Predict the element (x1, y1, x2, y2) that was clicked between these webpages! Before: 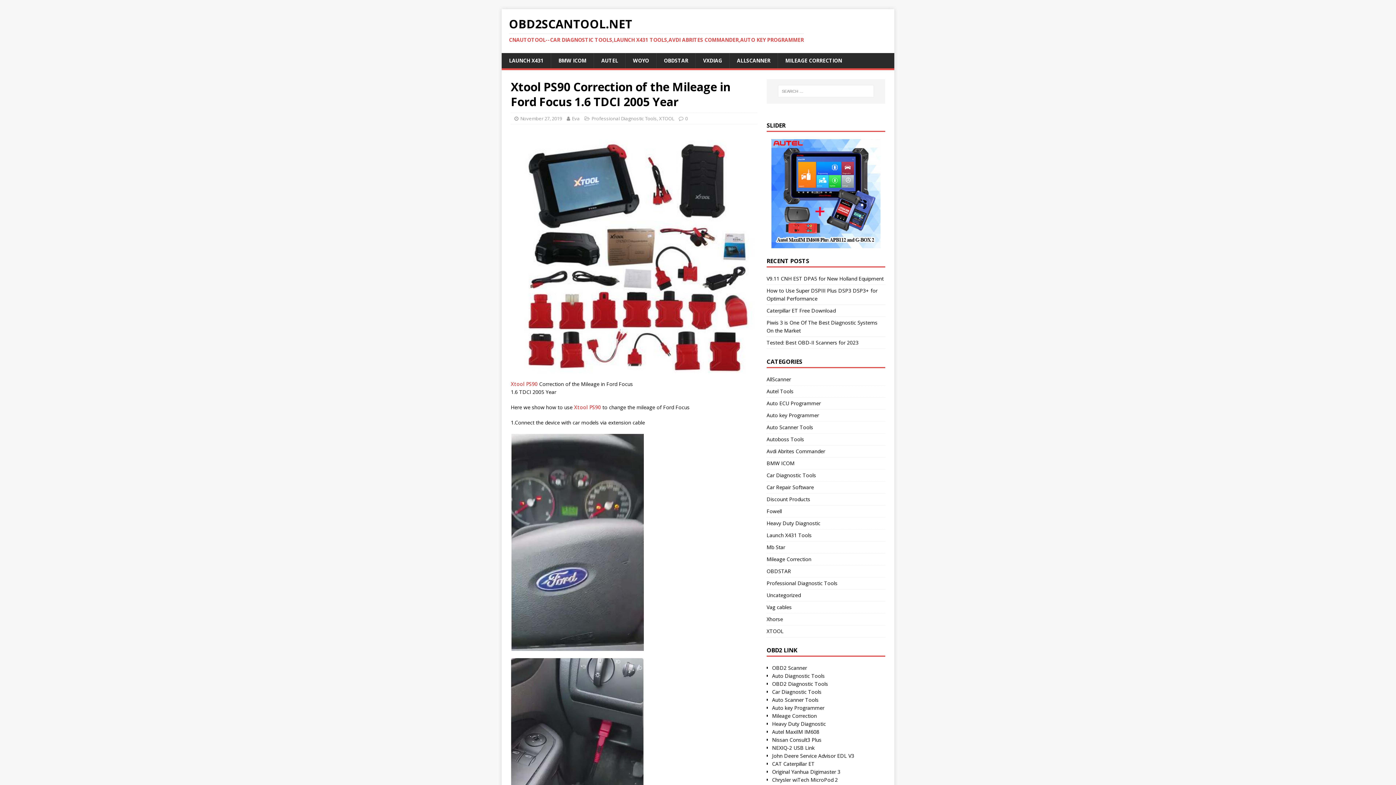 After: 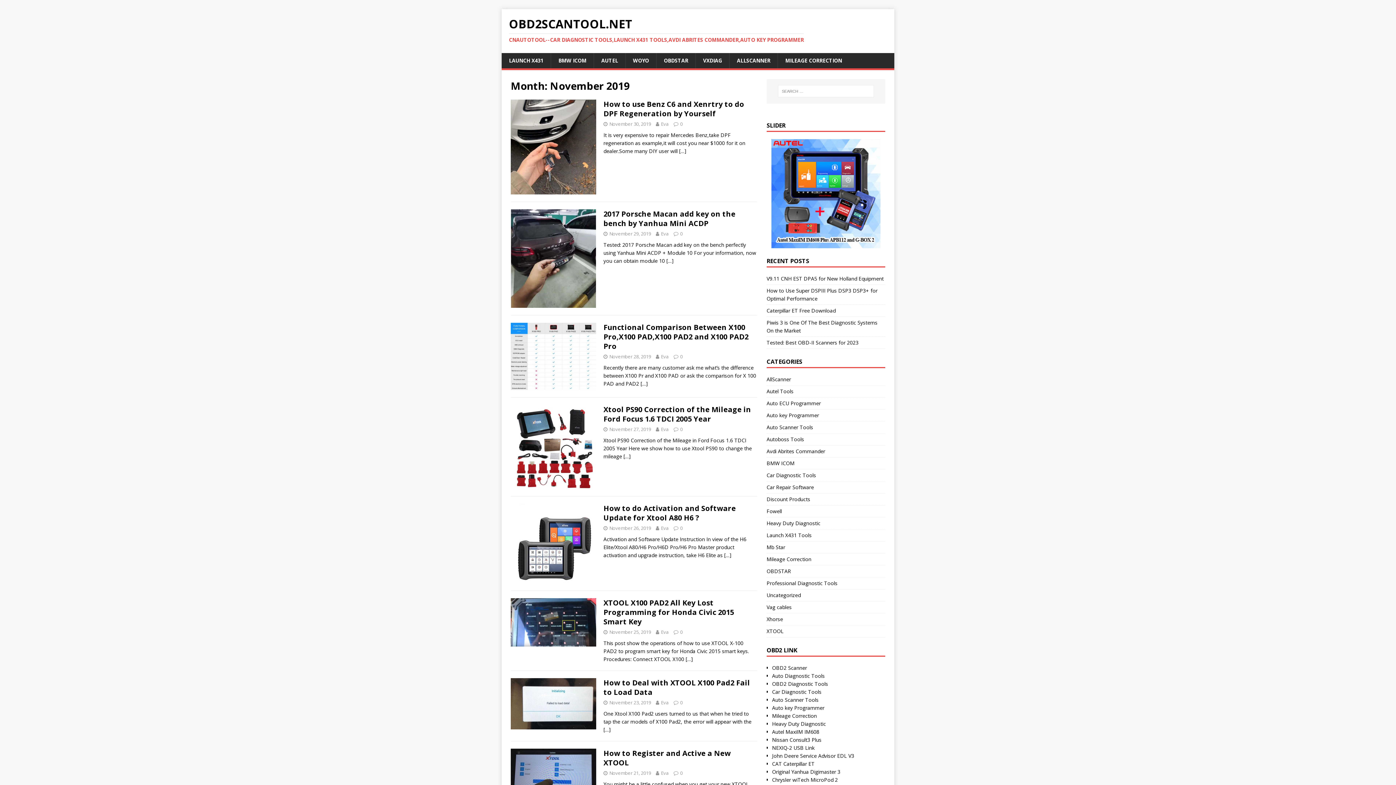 Action: bbox: (520, 115, 562, 121) label: November 27, 2019